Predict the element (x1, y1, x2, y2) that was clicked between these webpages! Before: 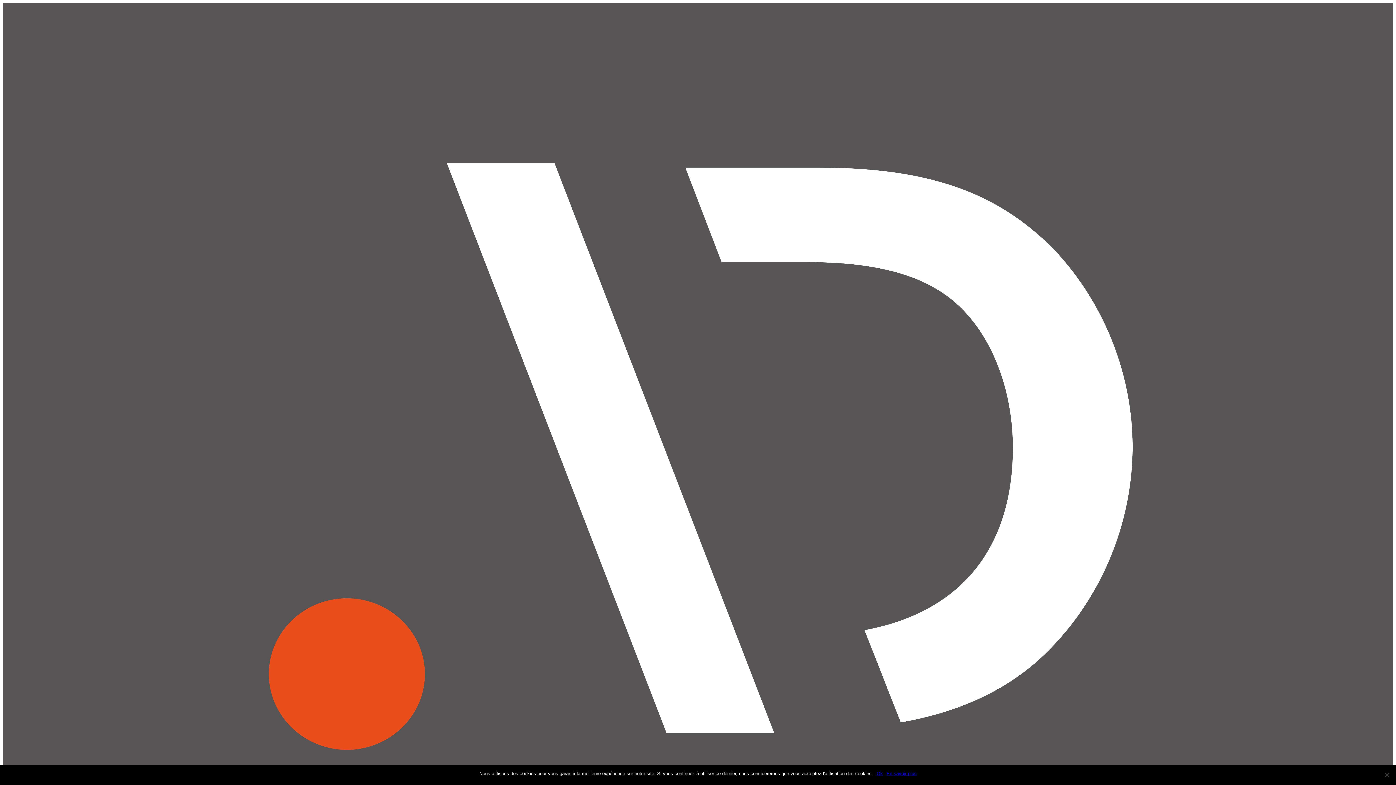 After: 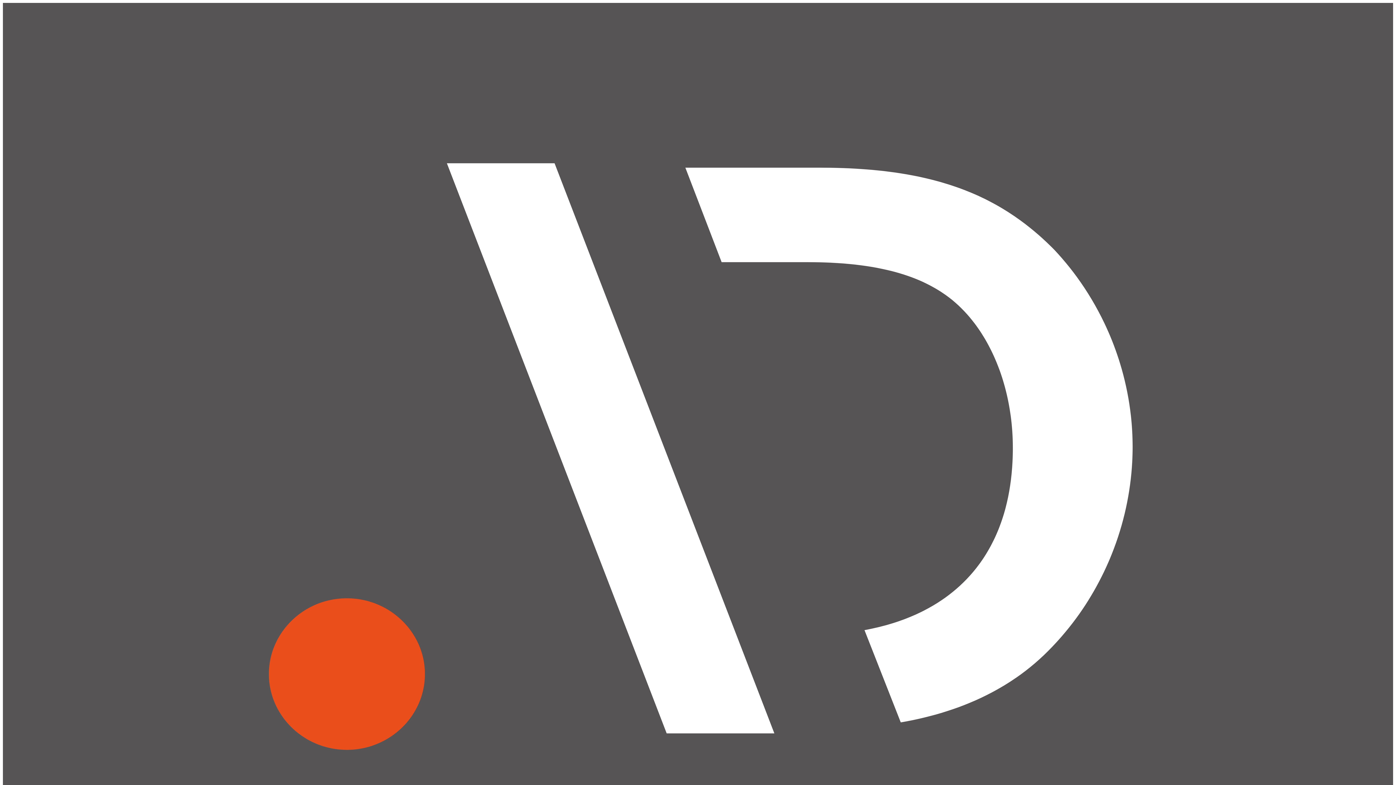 Action: label: Ok bbox: (876, 770, 883, 777)